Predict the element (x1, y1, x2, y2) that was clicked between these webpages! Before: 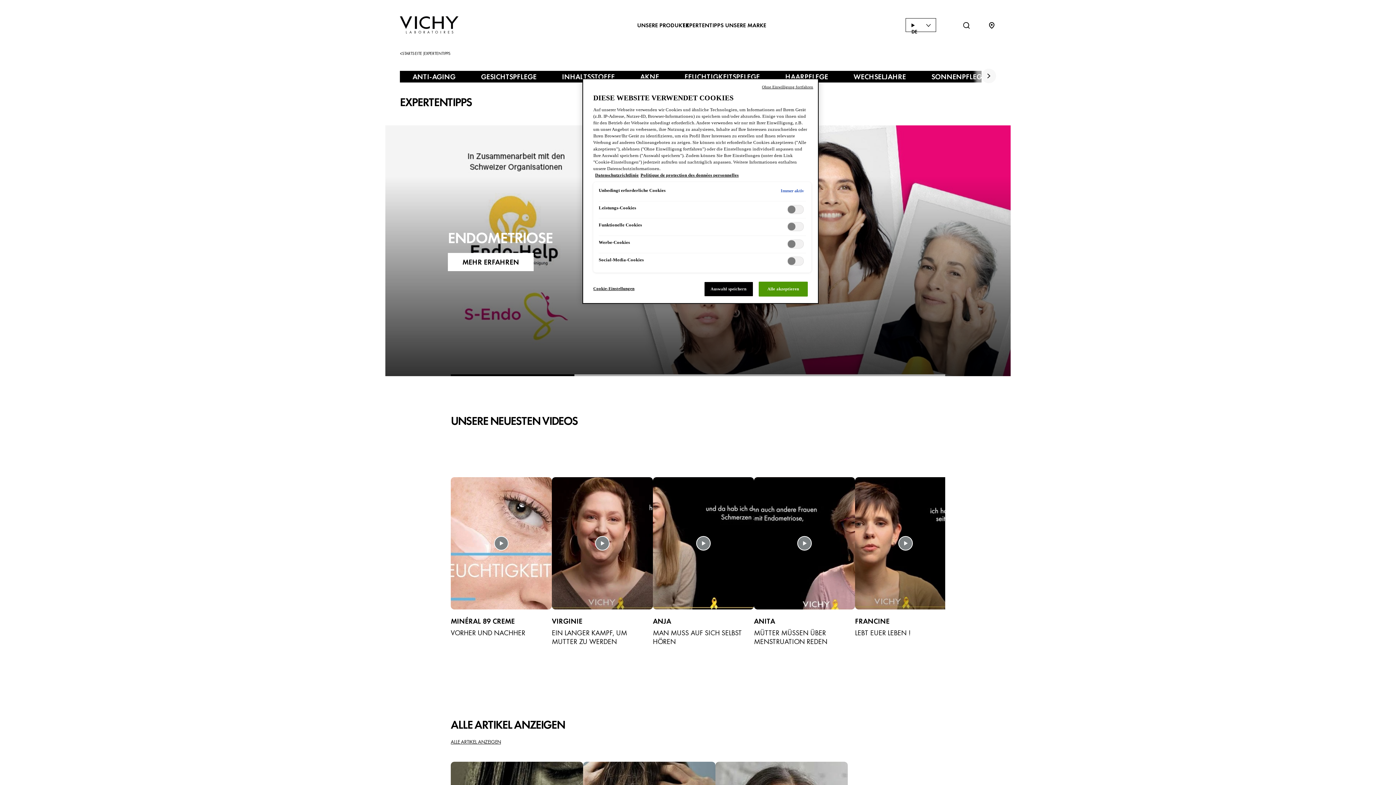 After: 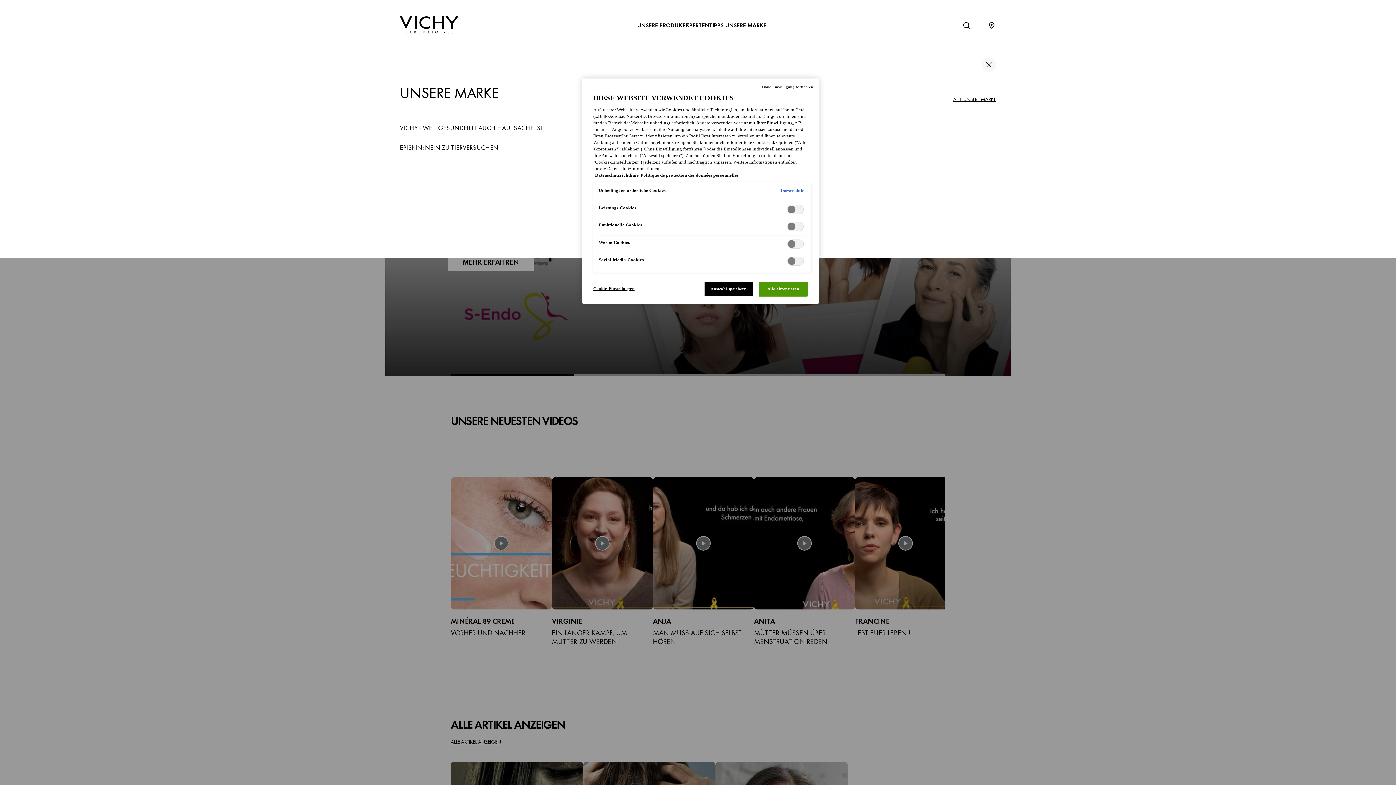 Action: bbox: (725, 21, 766, 29) label: UNSERE MARKE